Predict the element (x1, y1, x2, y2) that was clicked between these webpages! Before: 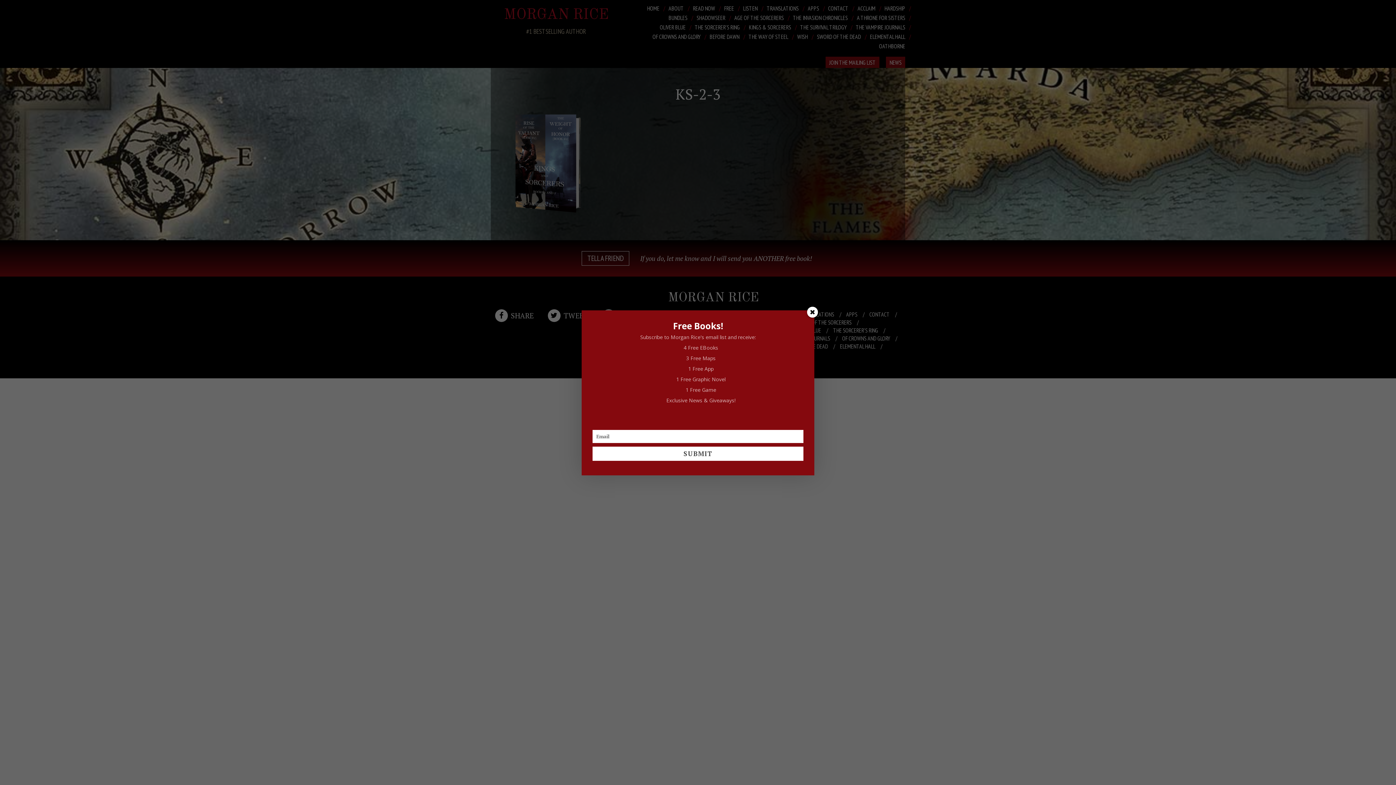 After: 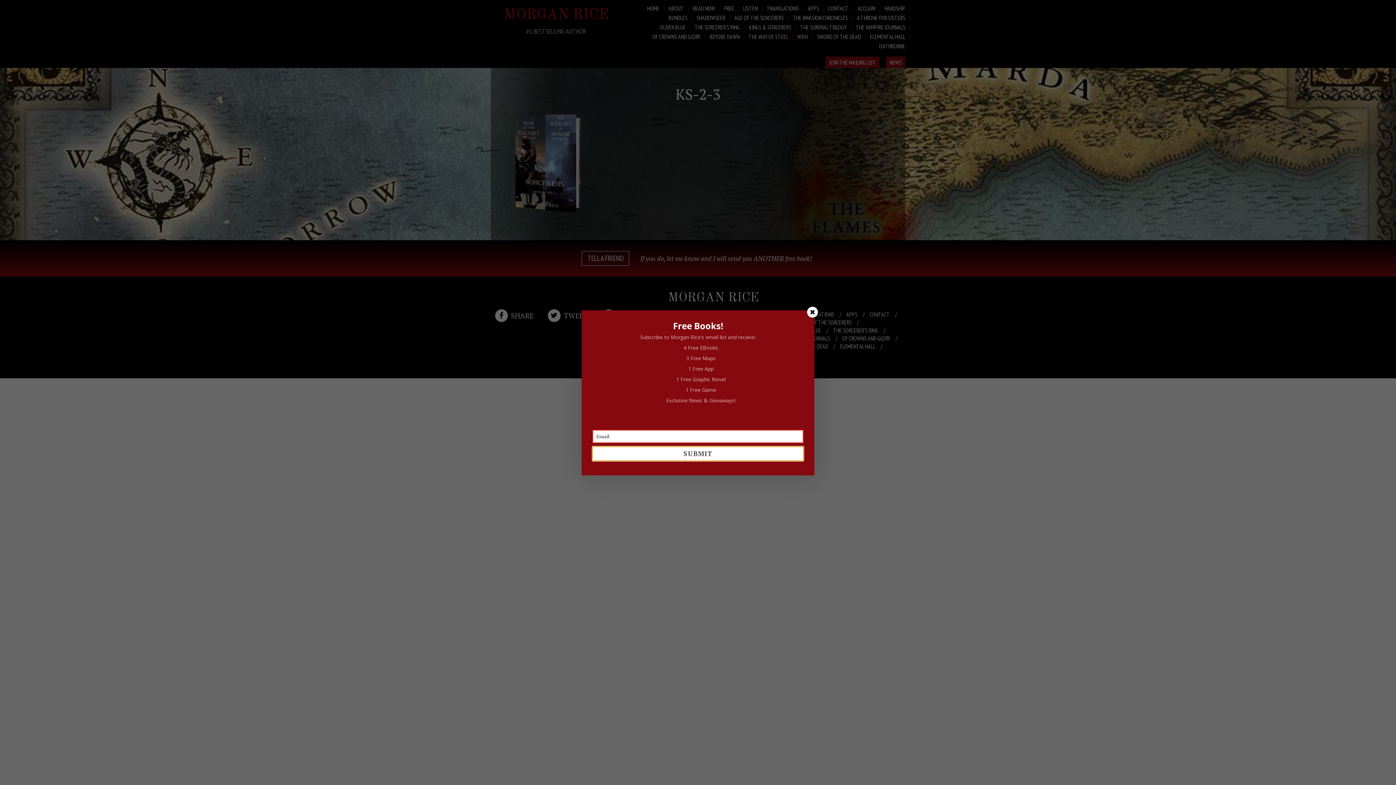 Action: label: SUBMIT bbox: (592, 446, 803, 460)